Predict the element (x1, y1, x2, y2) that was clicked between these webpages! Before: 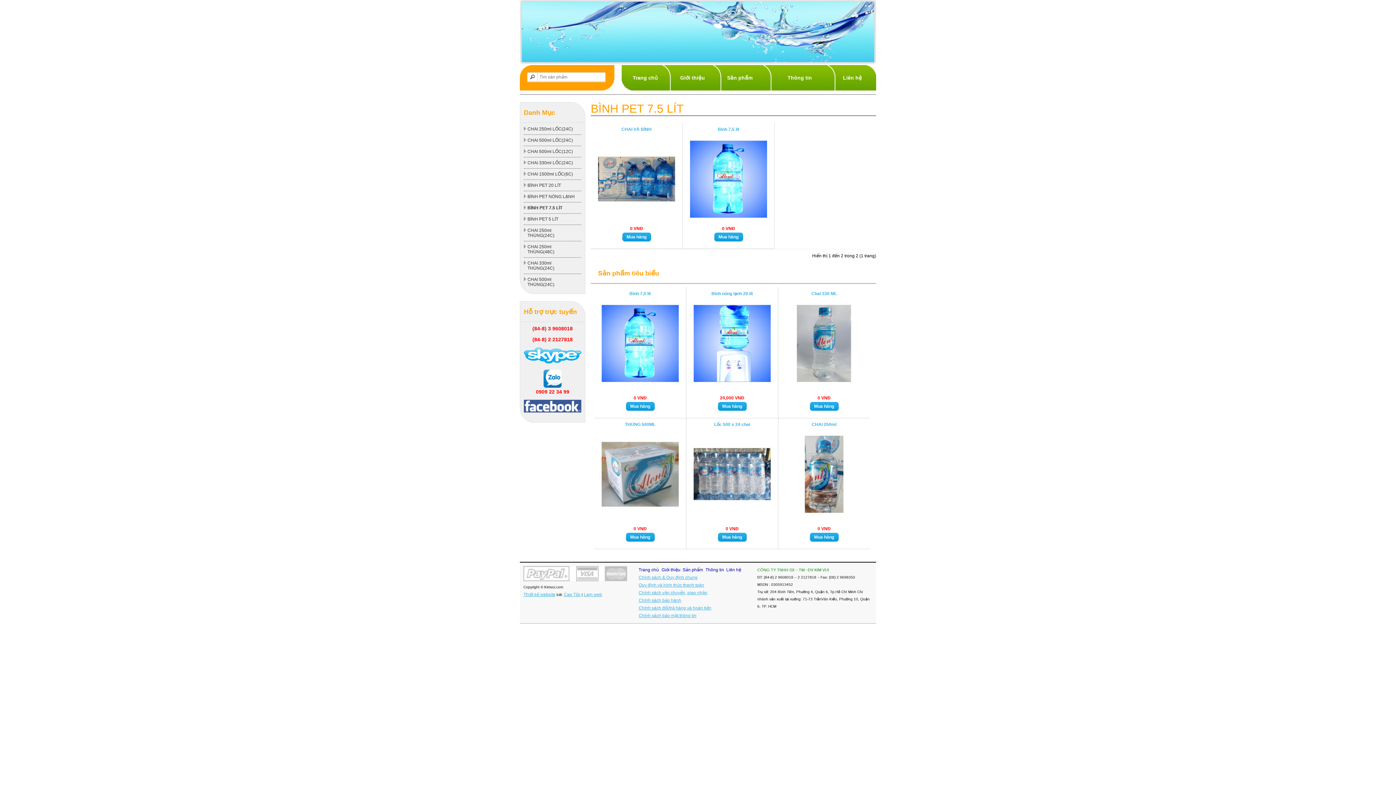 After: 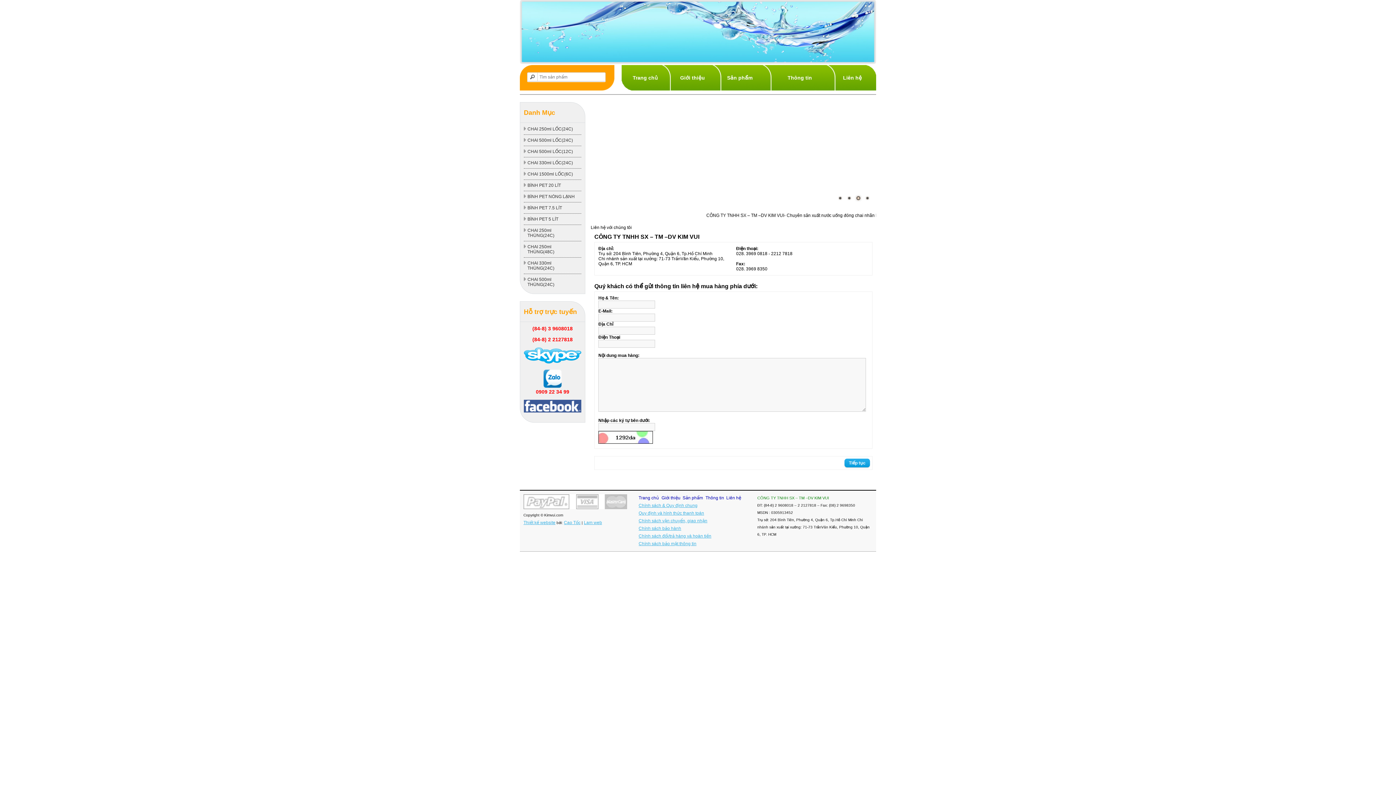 Action: bbox: (726, 567, 741, 572) label: Liên hệ